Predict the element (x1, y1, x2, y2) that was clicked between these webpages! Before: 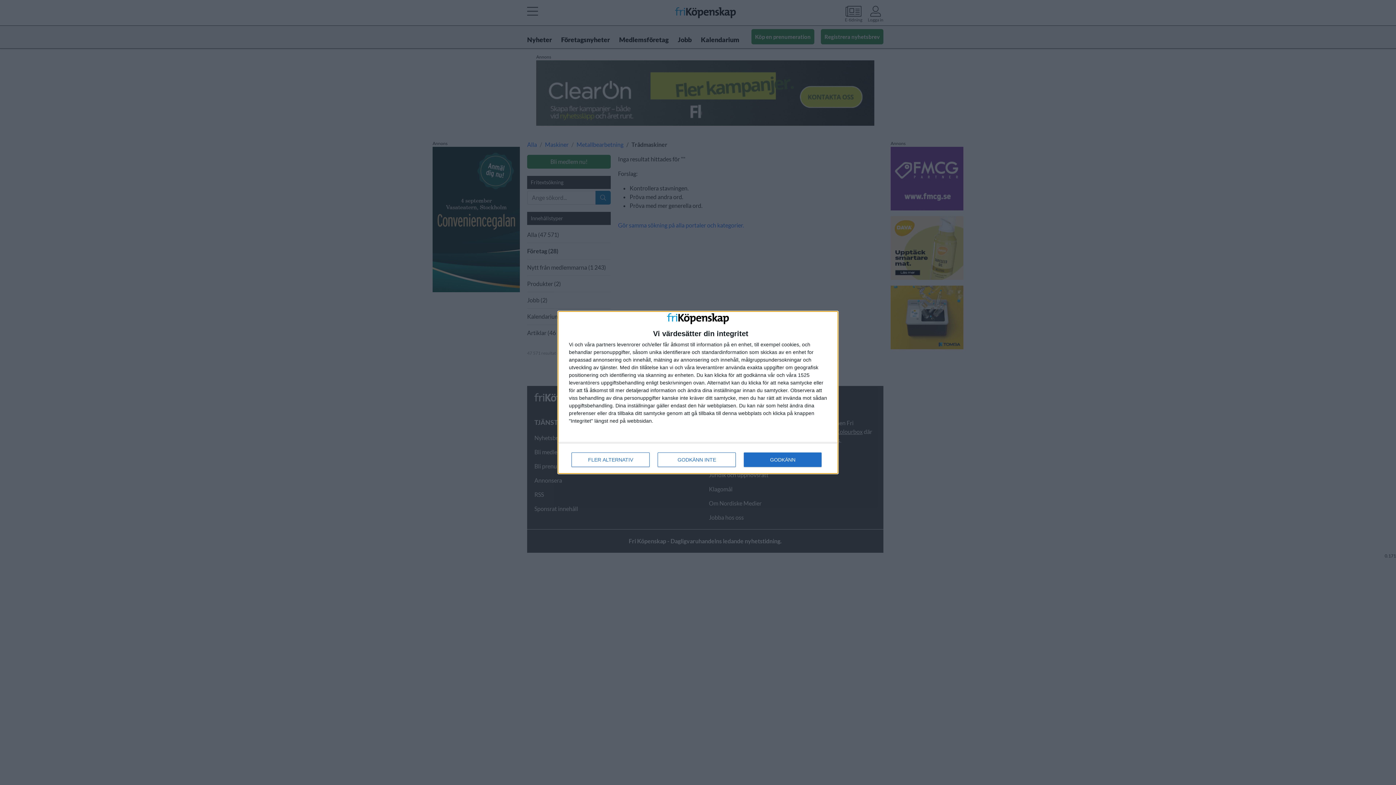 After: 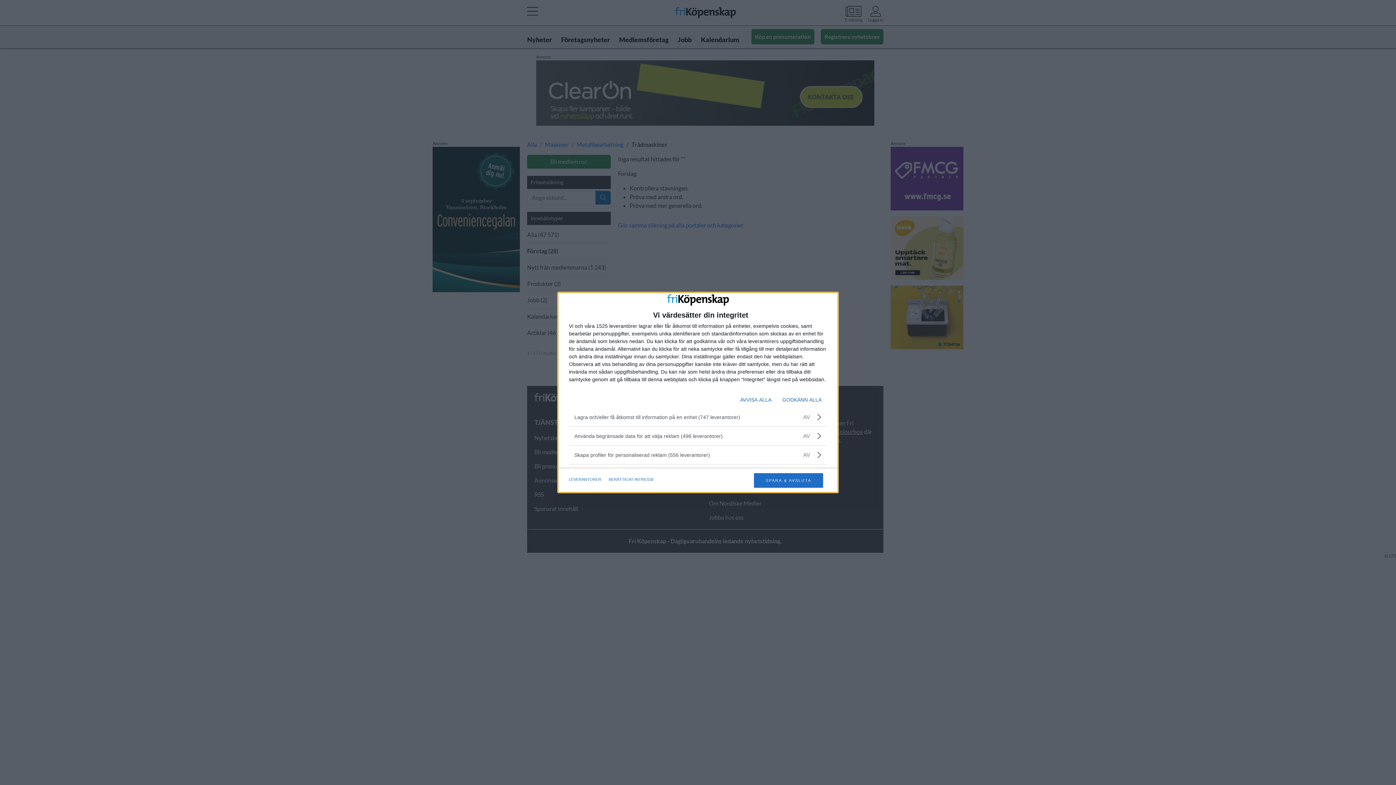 Action: bbox: (571, 452, 649, 467) label: FLER ALTERNATIV